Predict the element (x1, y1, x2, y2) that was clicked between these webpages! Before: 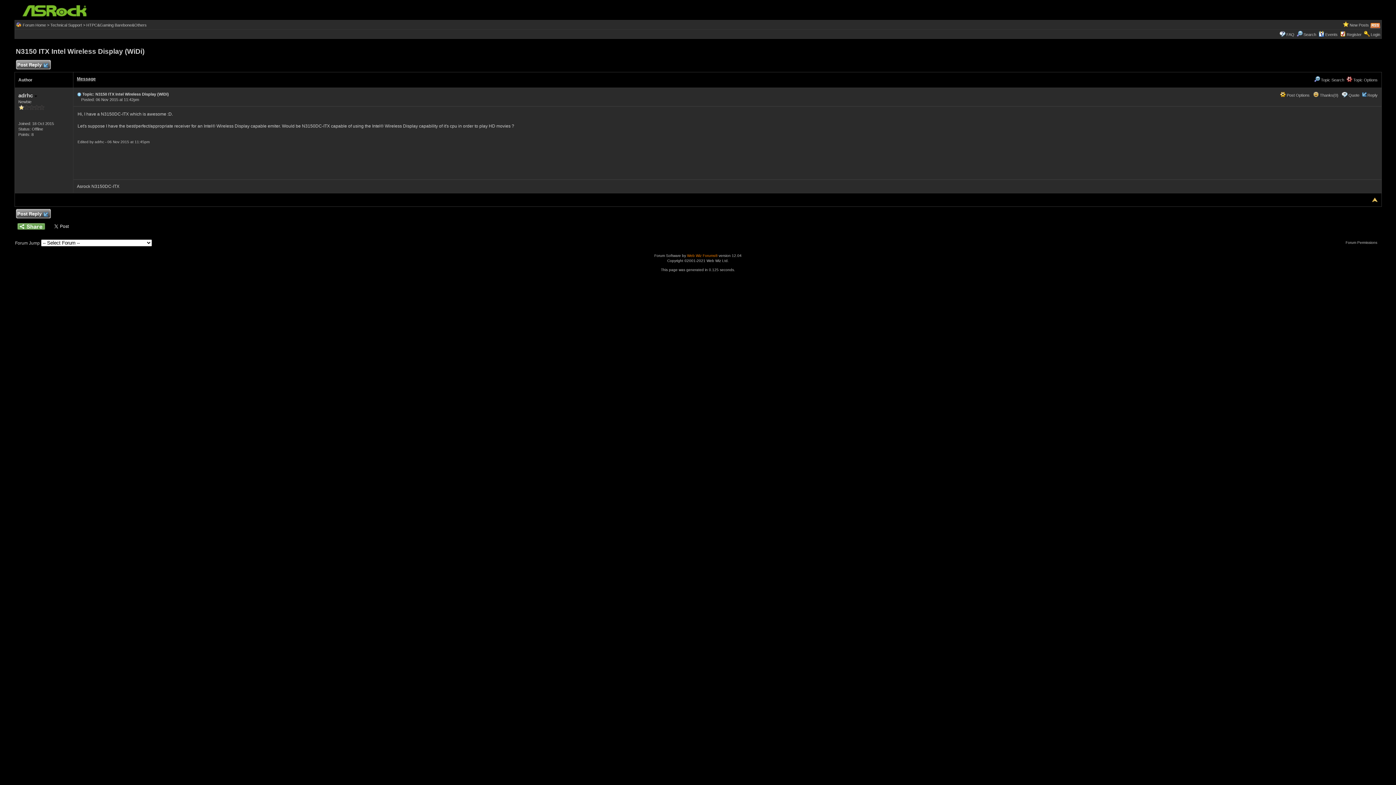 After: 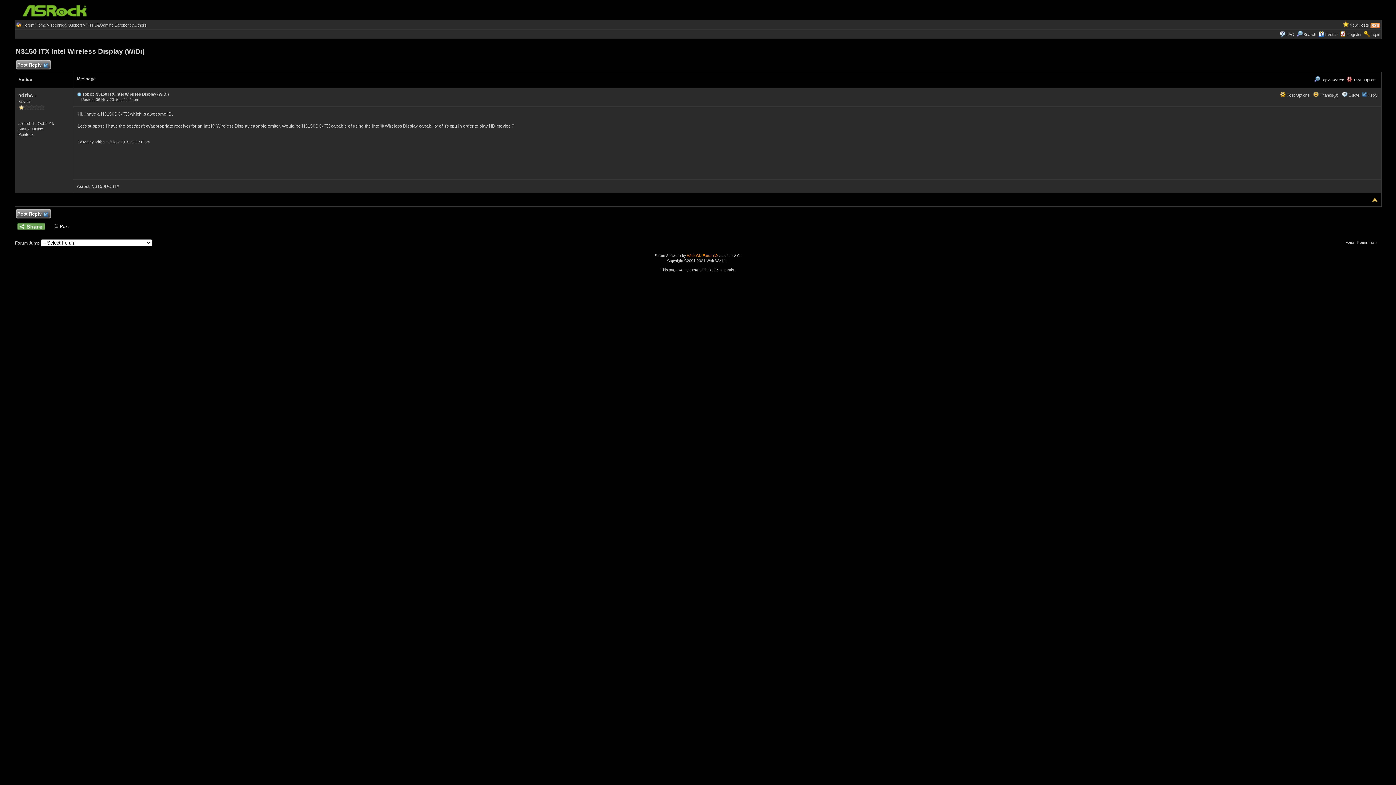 Action: bbox: (76, 92, 81, 96)